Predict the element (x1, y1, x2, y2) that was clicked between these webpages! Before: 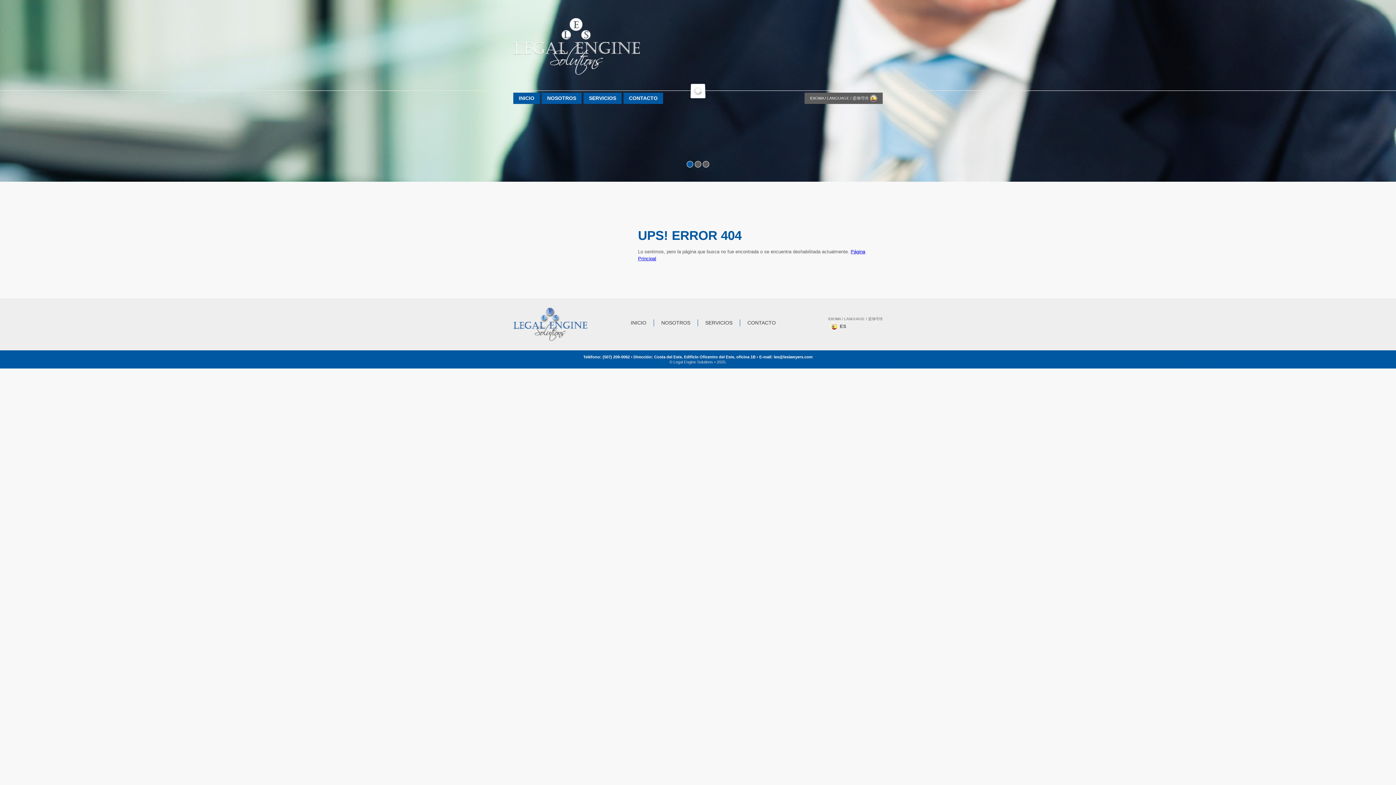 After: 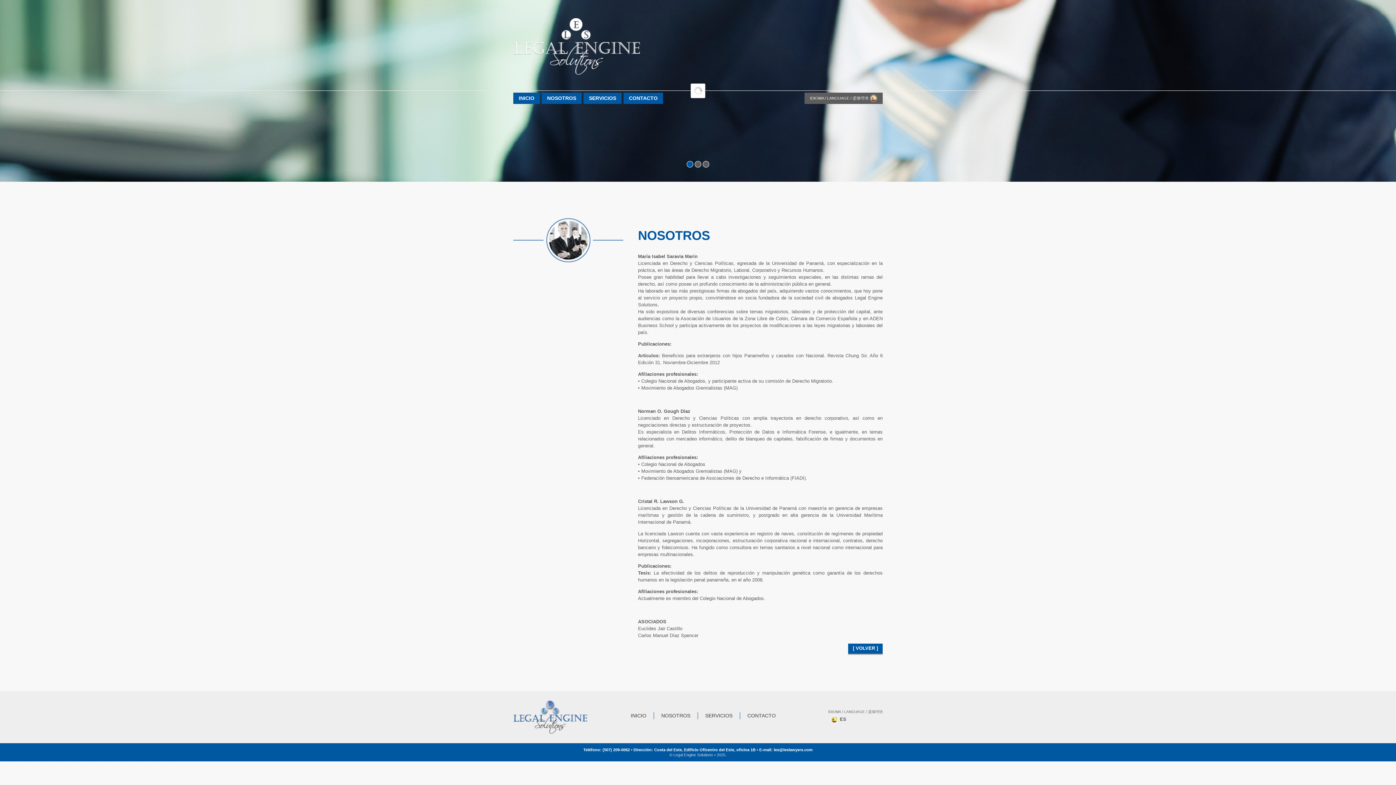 Action: label: NOSOTROS bbox: (654, 319, 697, 326)